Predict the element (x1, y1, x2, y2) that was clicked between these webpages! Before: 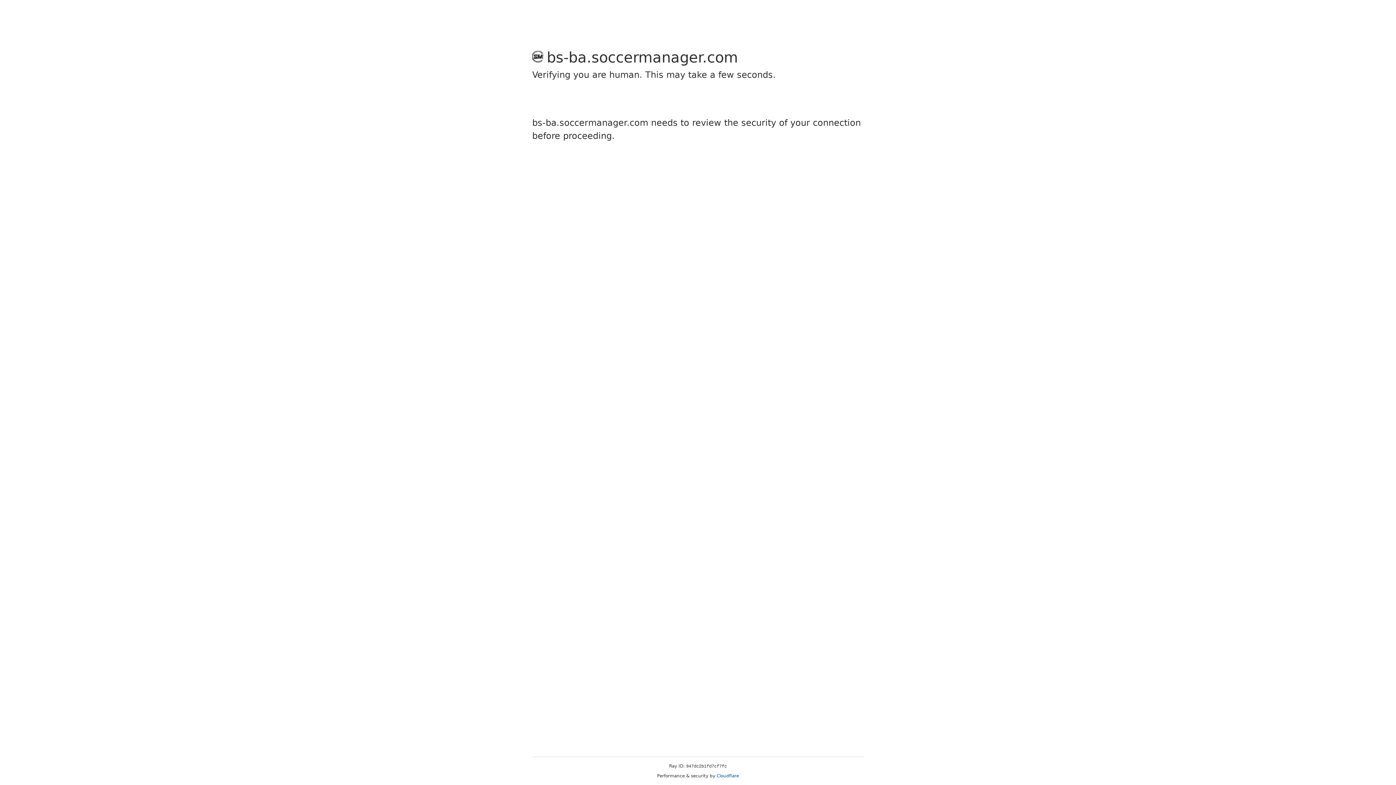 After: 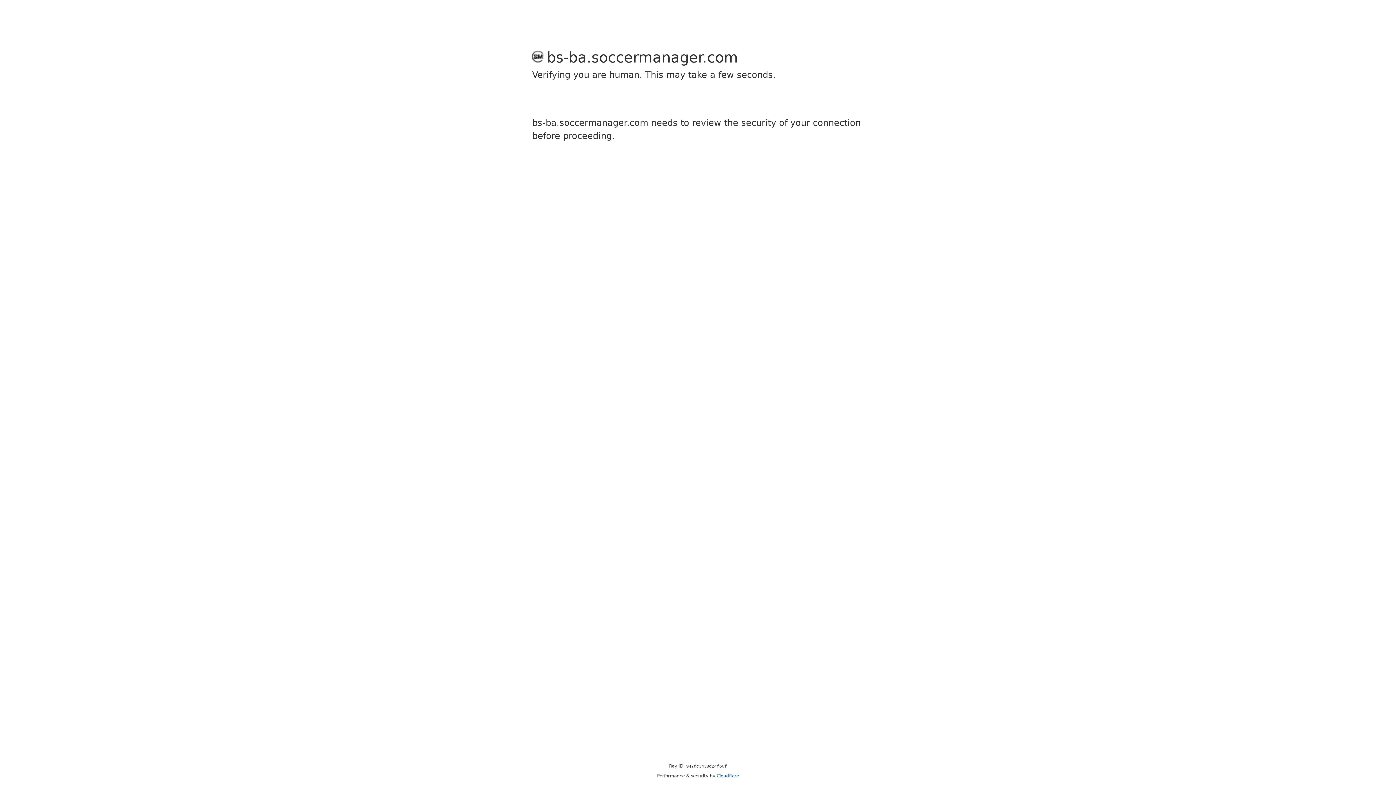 Action: bbox: (716, 773, 739, 778) label: Cloudflare